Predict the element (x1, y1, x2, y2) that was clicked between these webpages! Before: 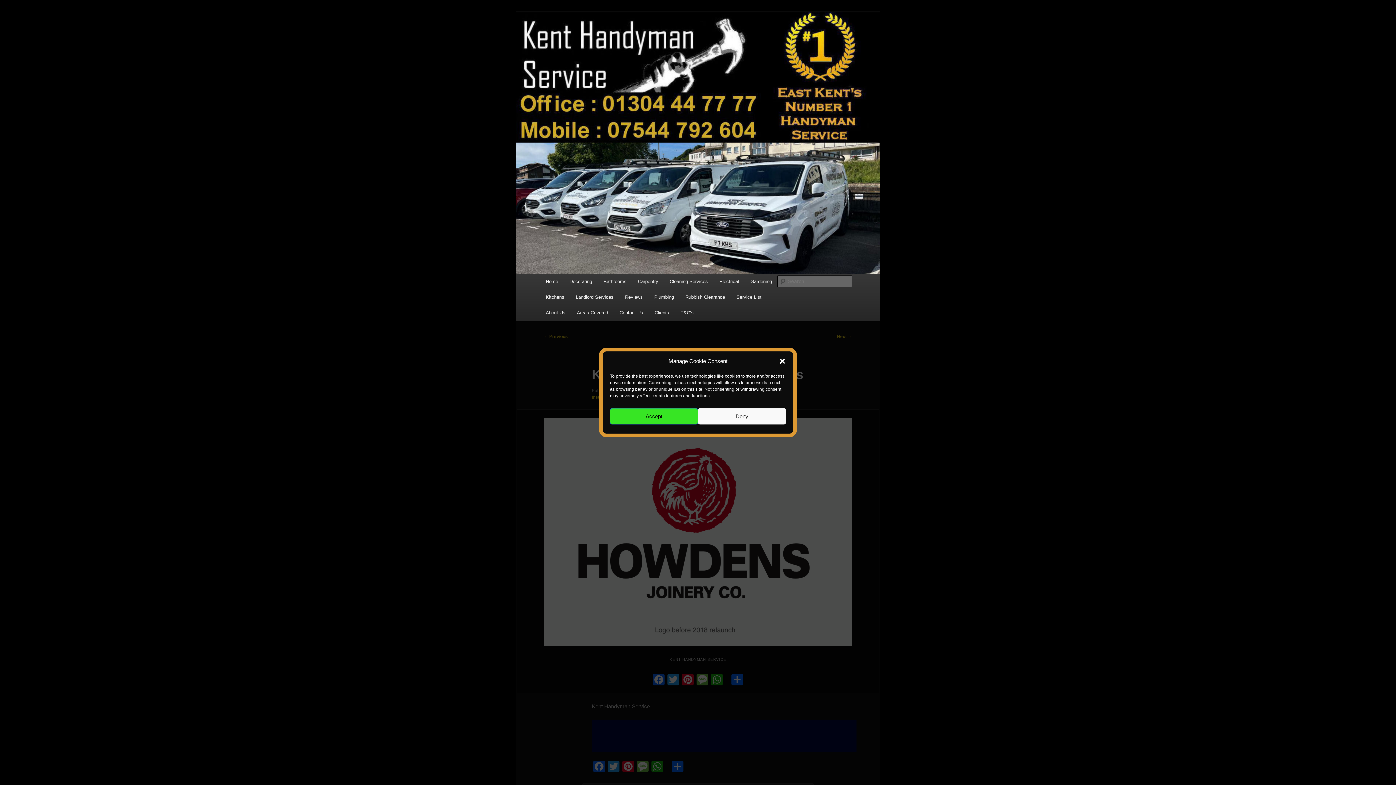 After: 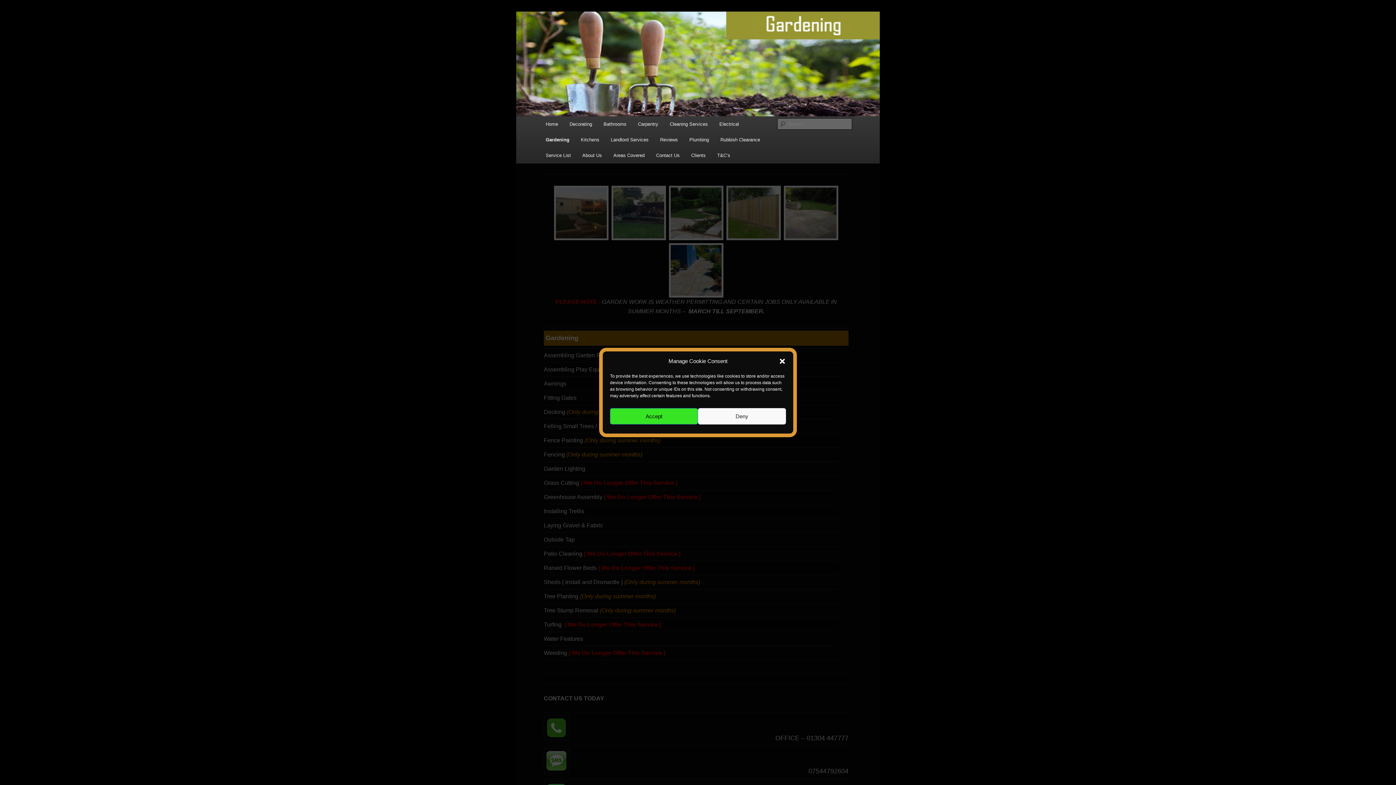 Action: label: Gardening bbox: (744, 273, 777, 289)